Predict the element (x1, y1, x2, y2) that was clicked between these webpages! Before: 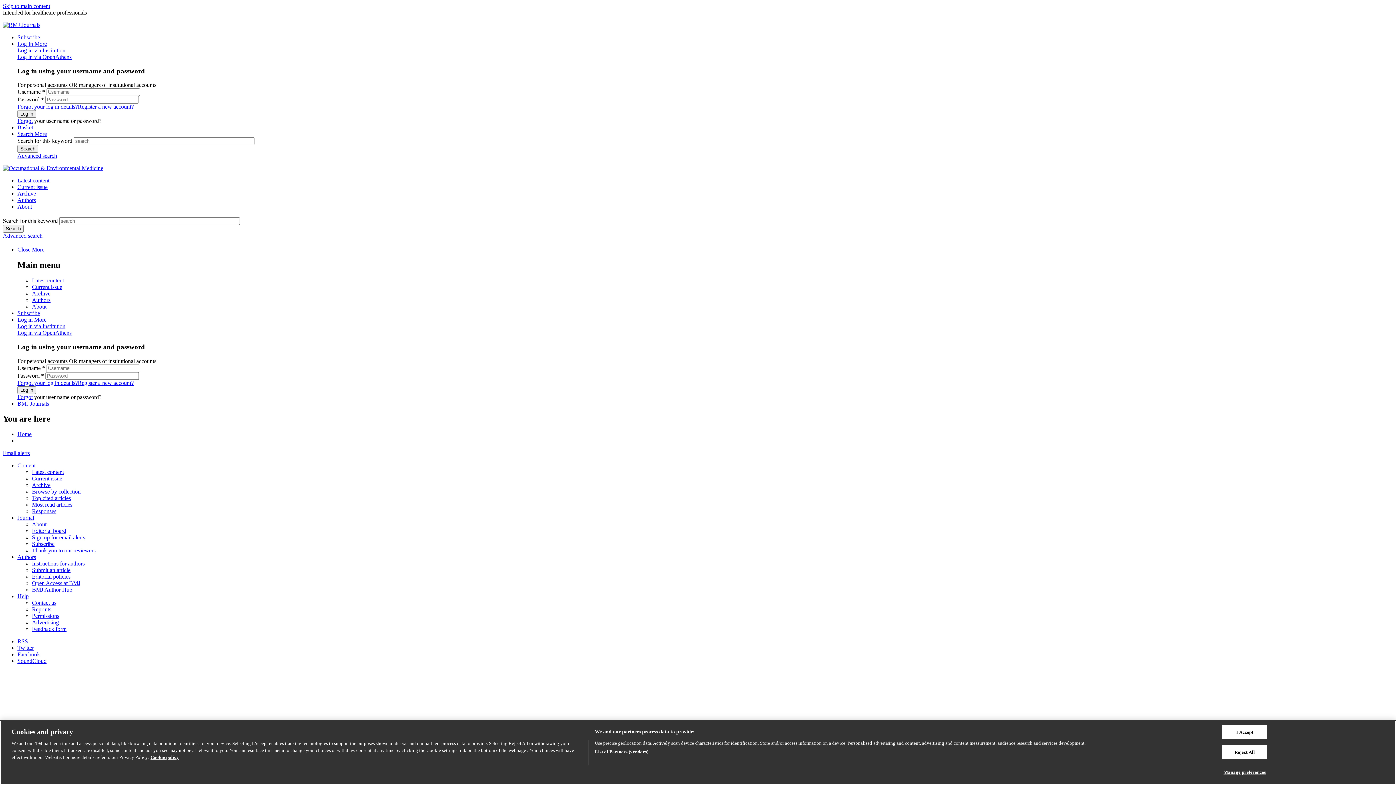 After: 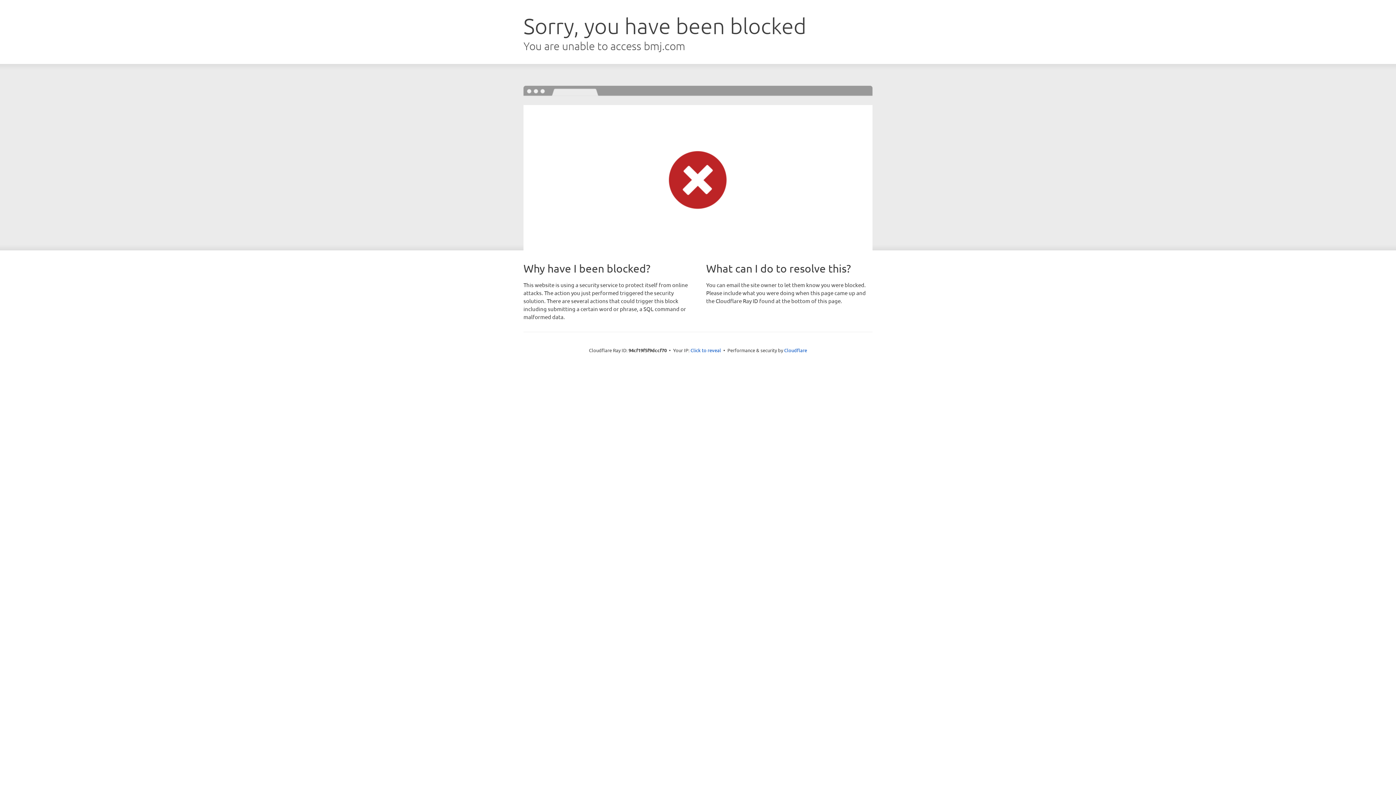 Action: bbox: (17, 152, 57, 159) label: Advanced search